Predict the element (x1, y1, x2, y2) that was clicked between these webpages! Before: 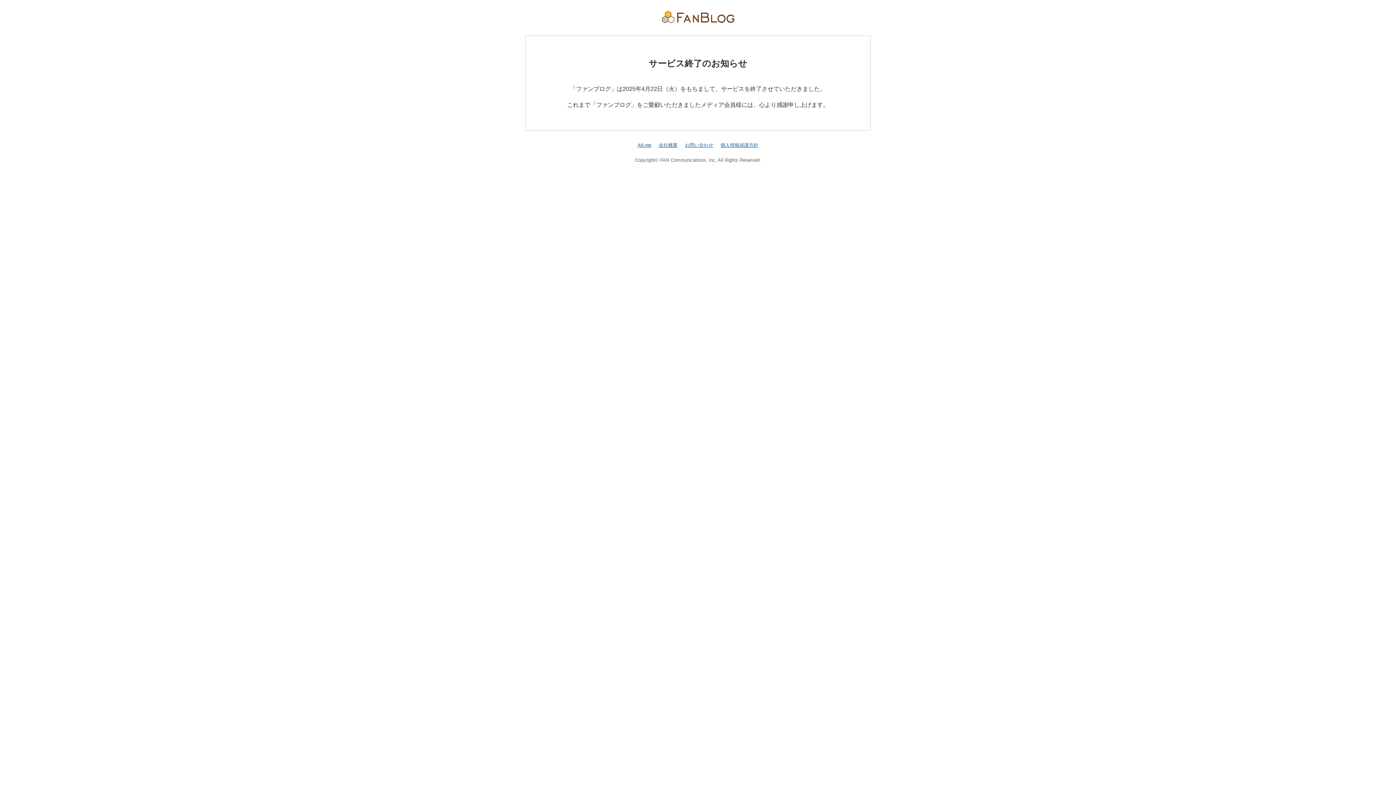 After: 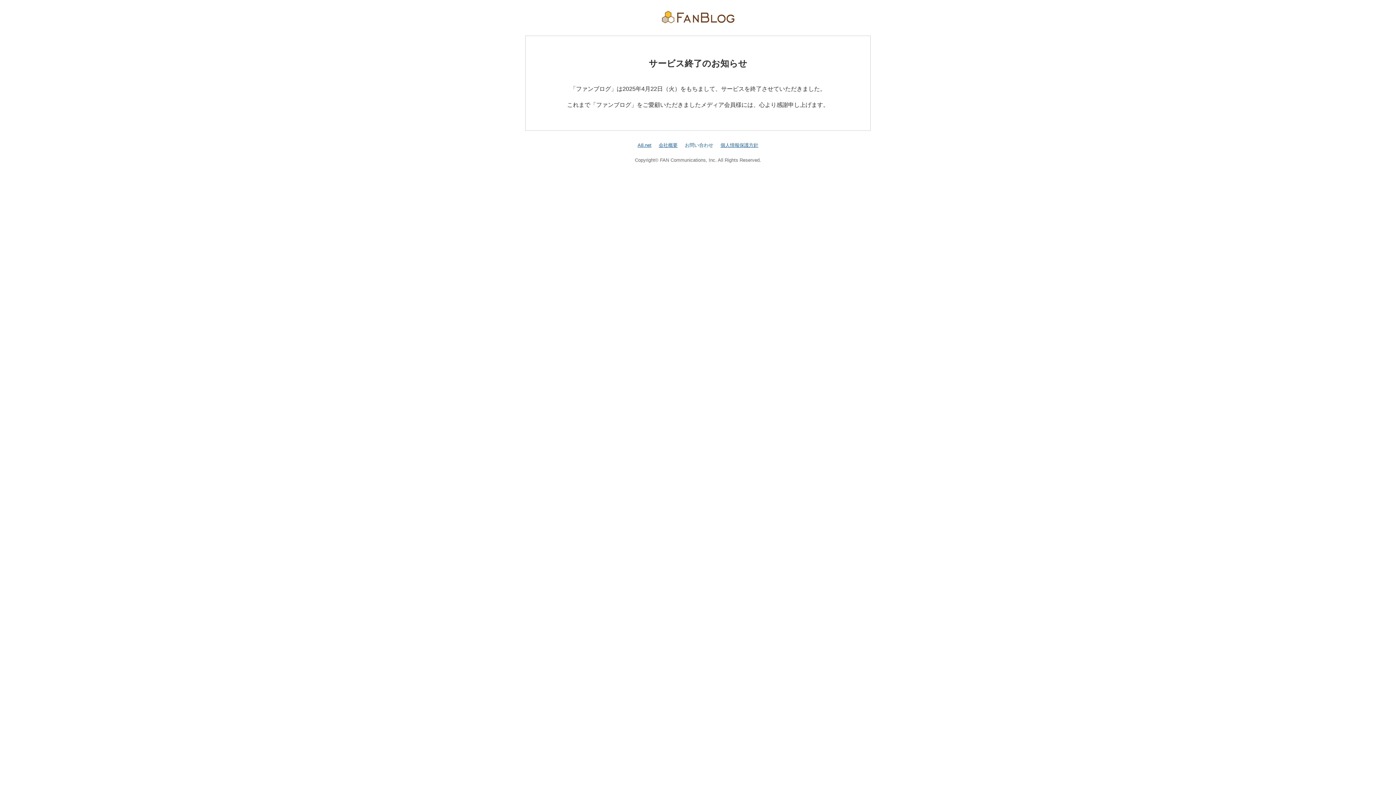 Action: label: お問い合わせ bbox: (685, 142, 713, 147)